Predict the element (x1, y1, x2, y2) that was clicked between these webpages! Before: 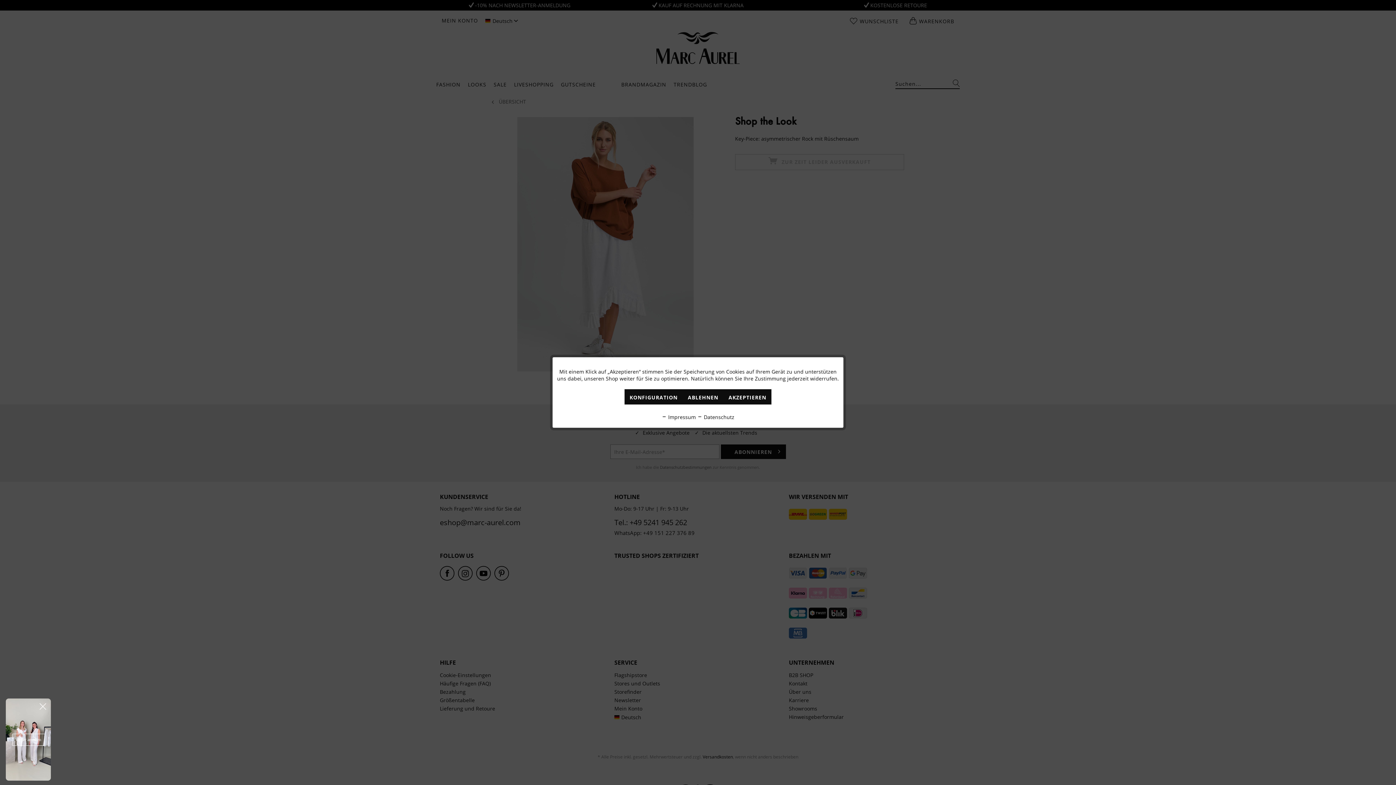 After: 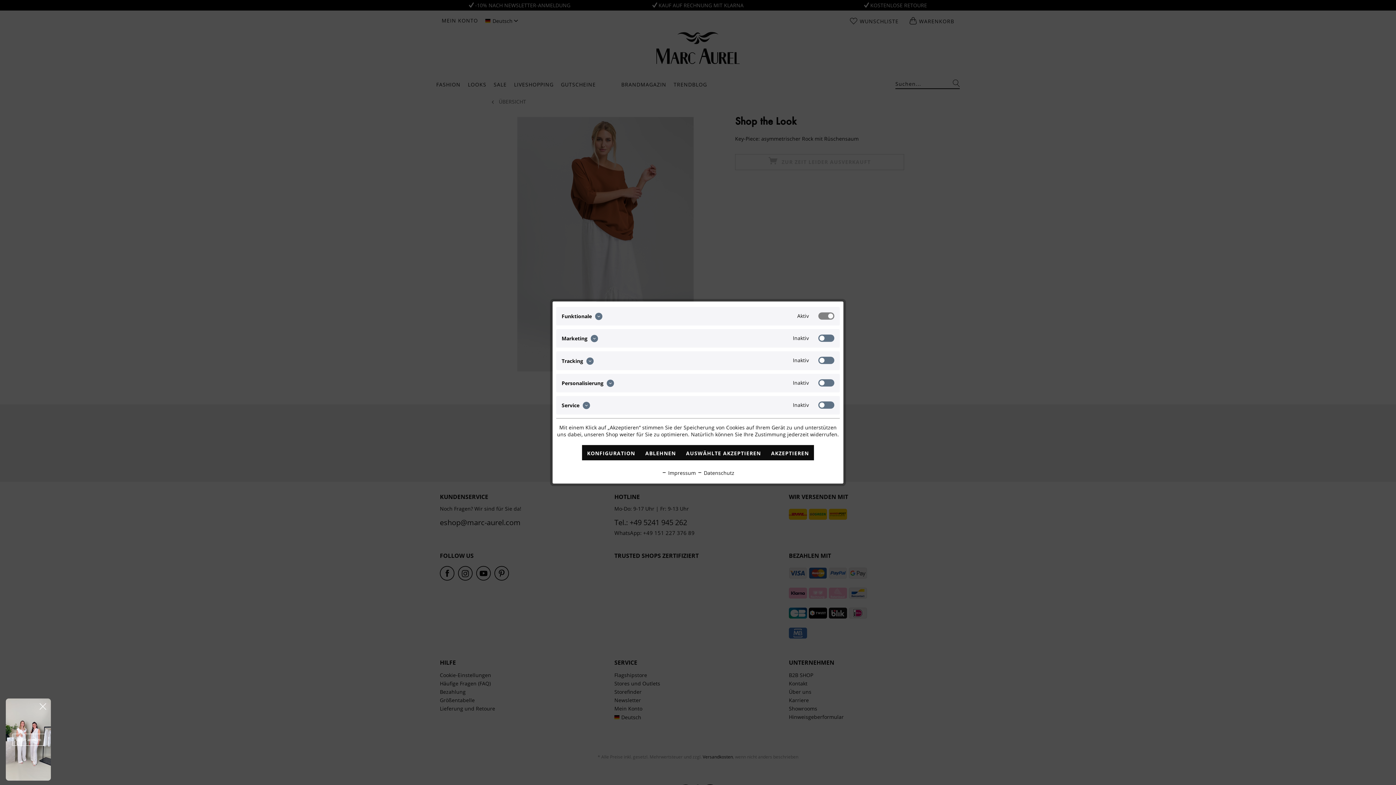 Action: label: KONFIGURATION bbox: (624, 389, 682, 404)